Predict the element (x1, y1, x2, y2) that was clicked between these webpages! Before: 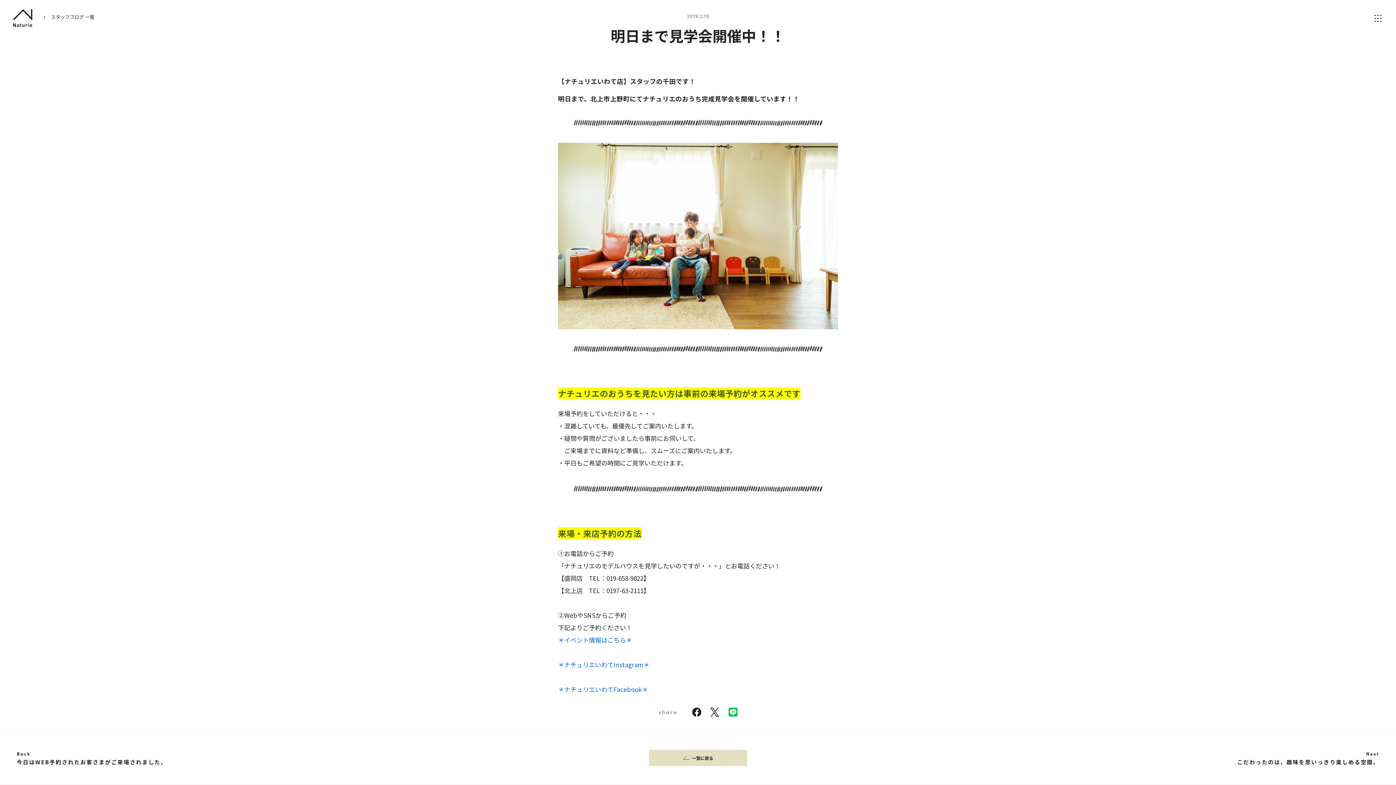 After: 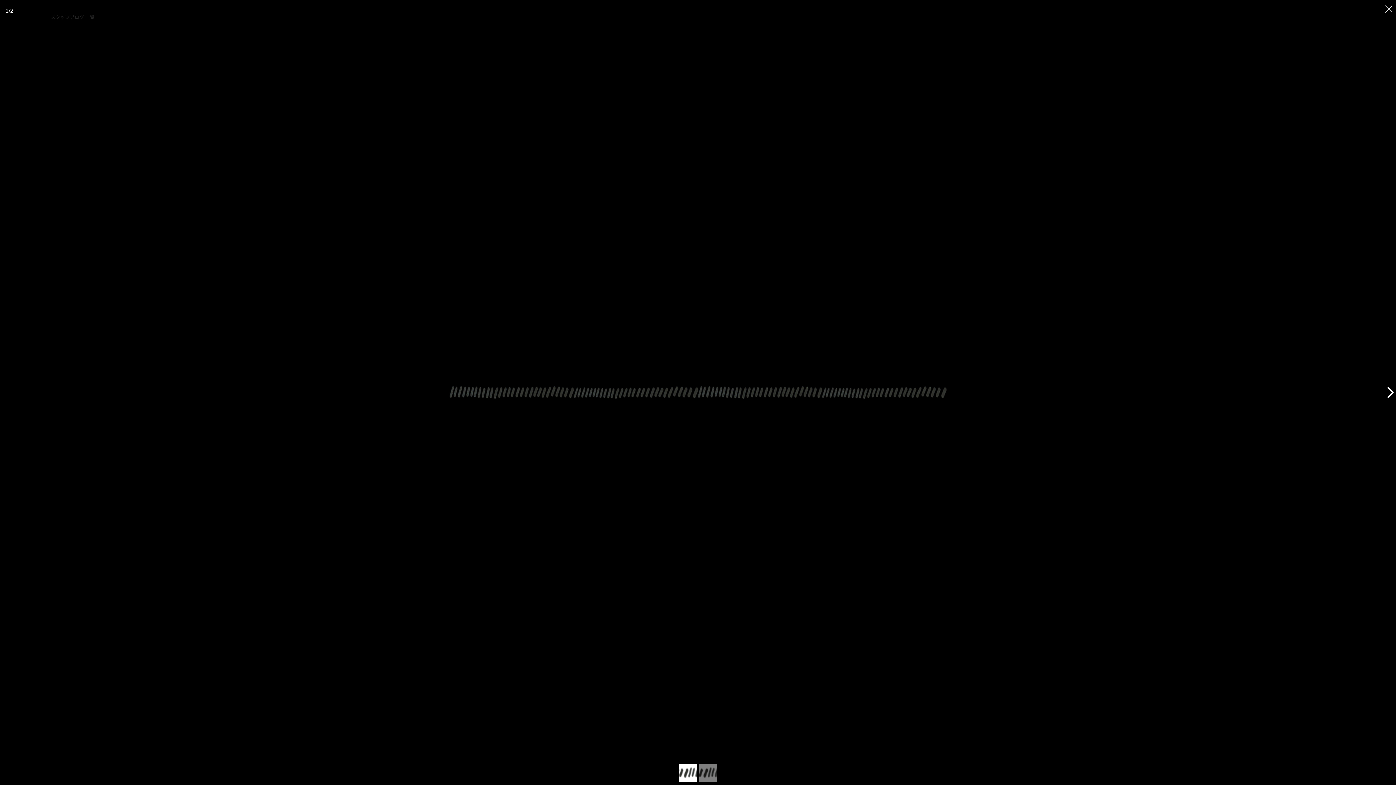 Action: bbox: (558, 117, 838, 128)